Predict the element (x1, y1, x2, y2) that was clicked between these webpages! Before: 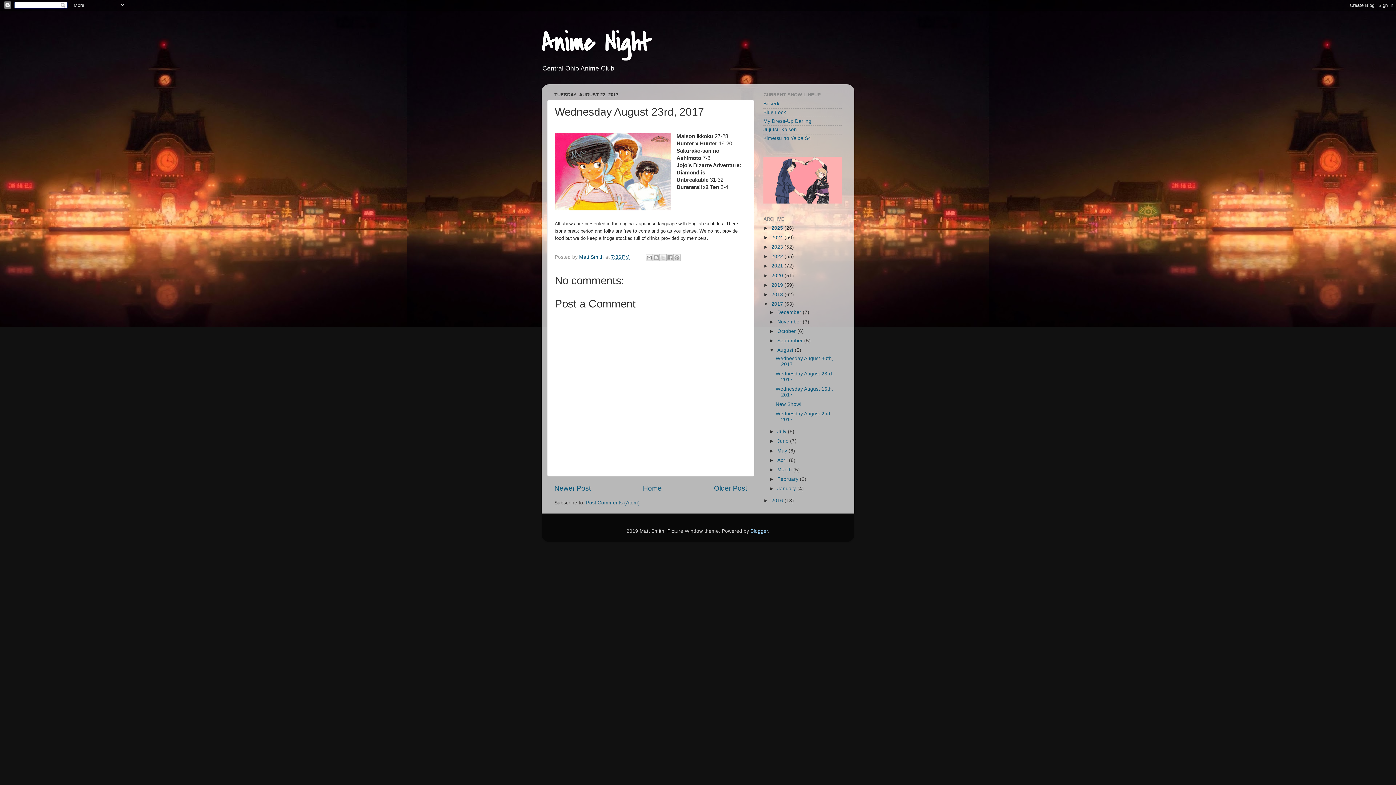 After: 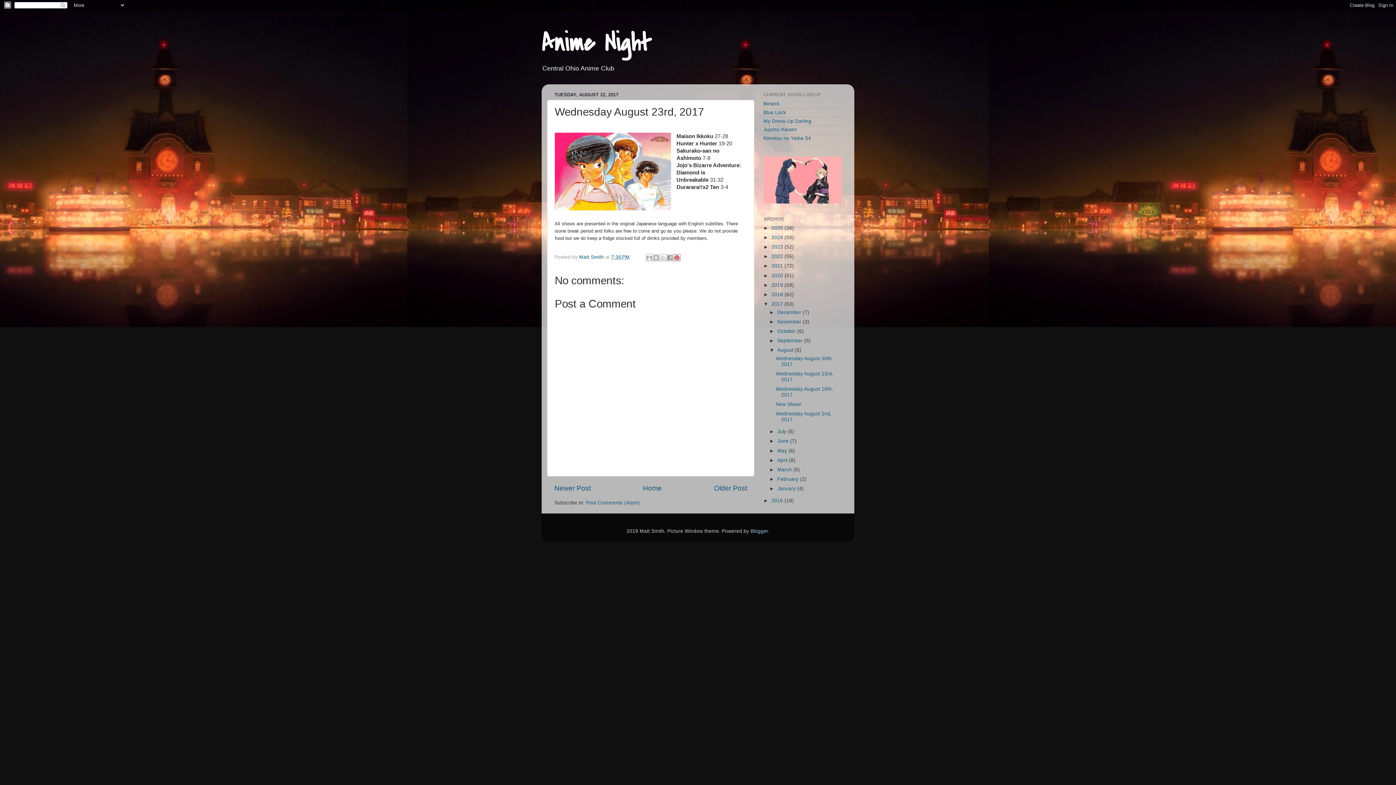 Action: bbox: (673, 254, 680, 261) label: Share to Pinterest